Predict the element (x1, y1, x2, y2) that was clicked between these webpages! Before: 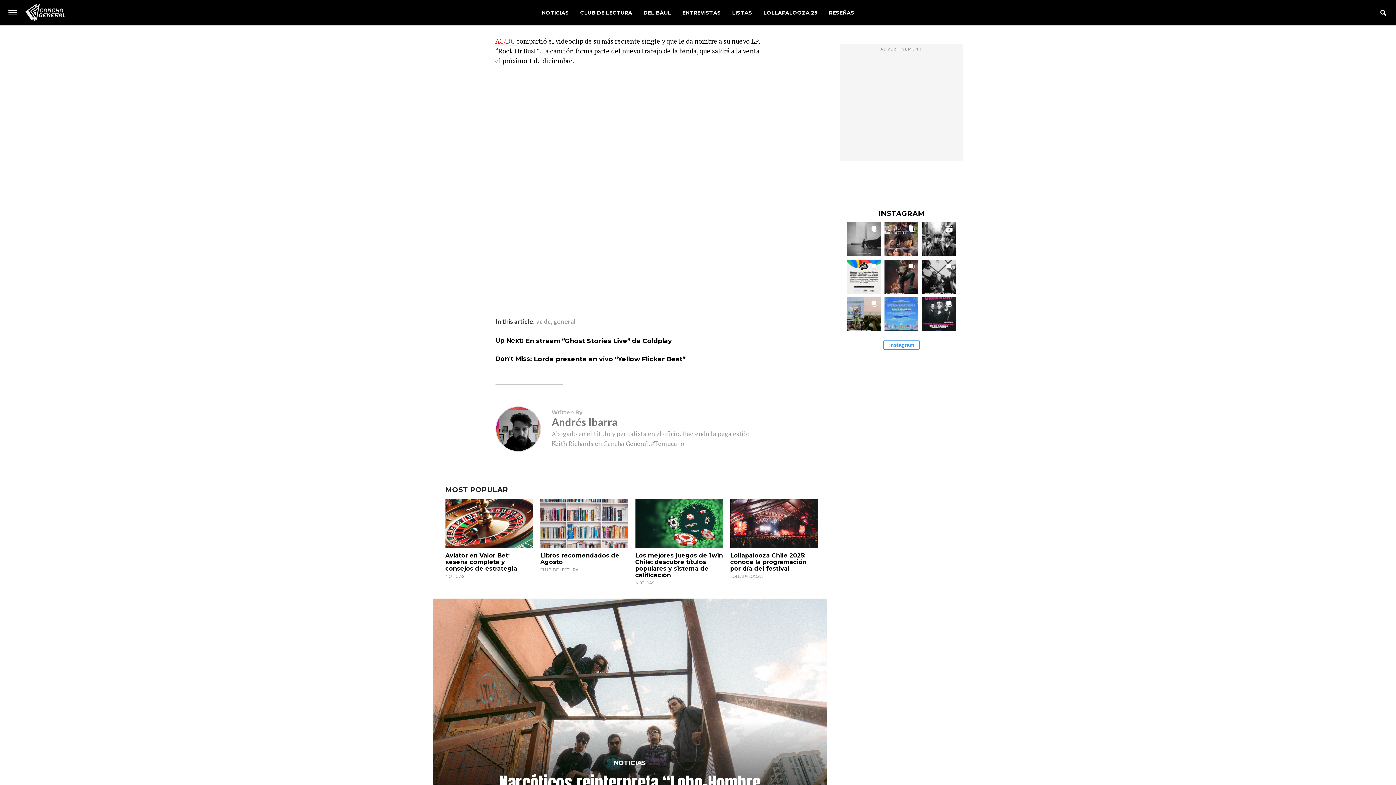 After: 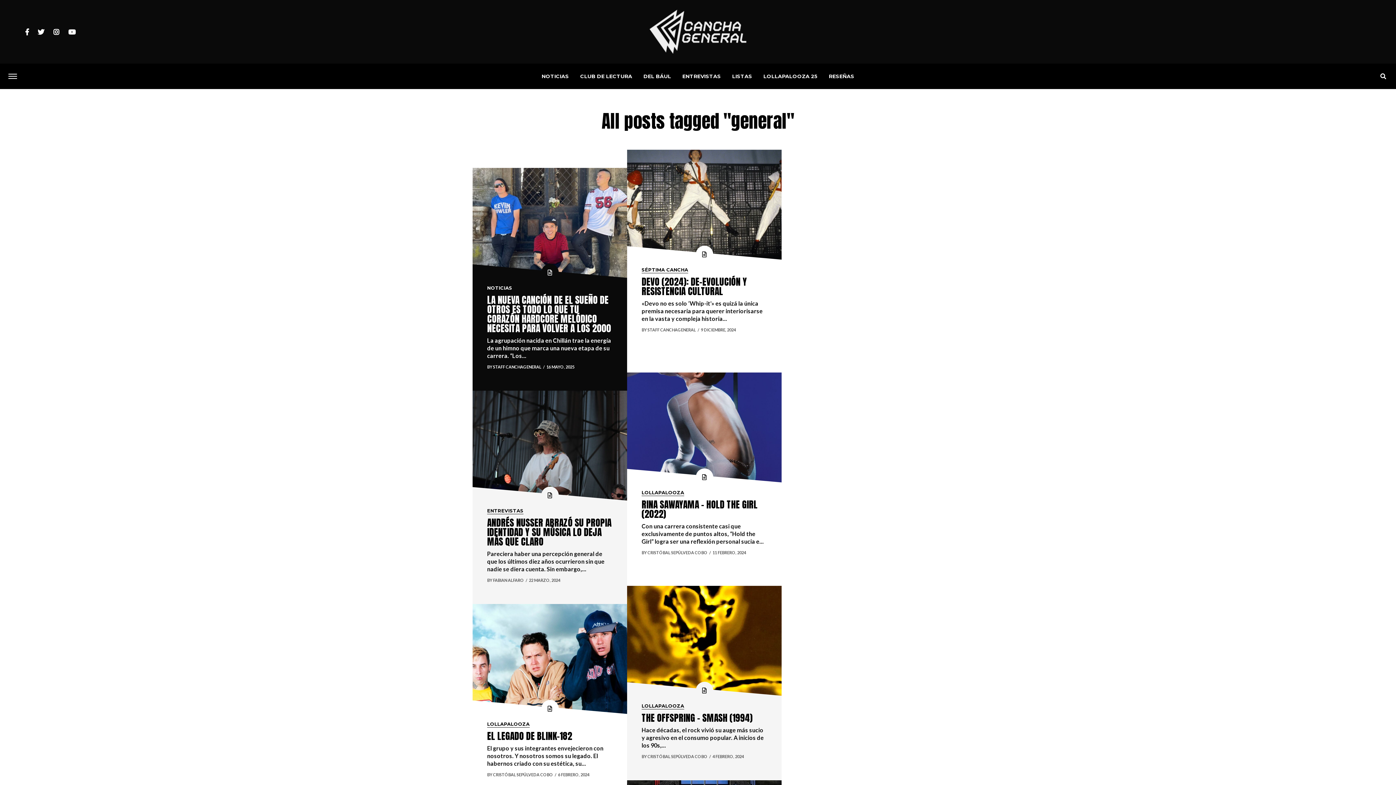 Action: bbox: (553, 318, 575, 324) label: general